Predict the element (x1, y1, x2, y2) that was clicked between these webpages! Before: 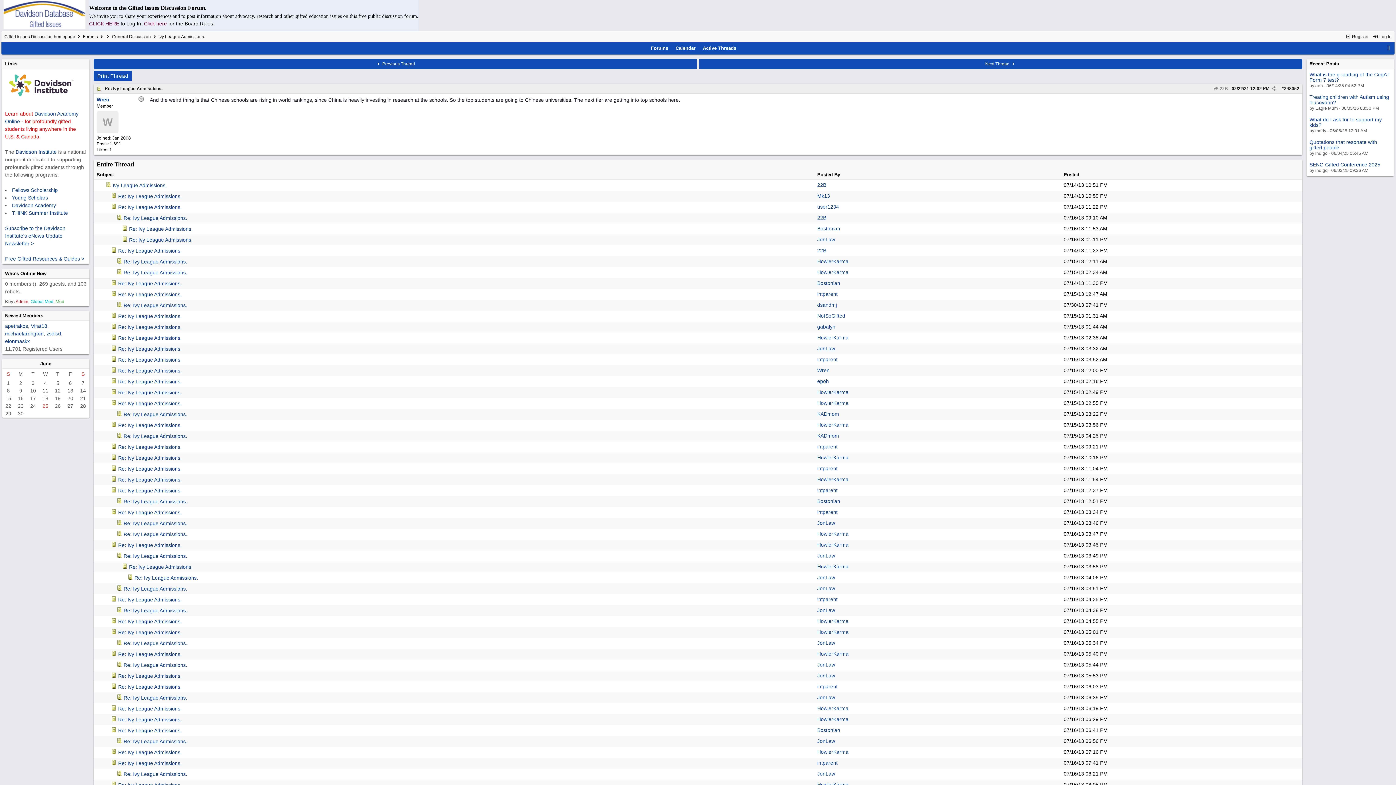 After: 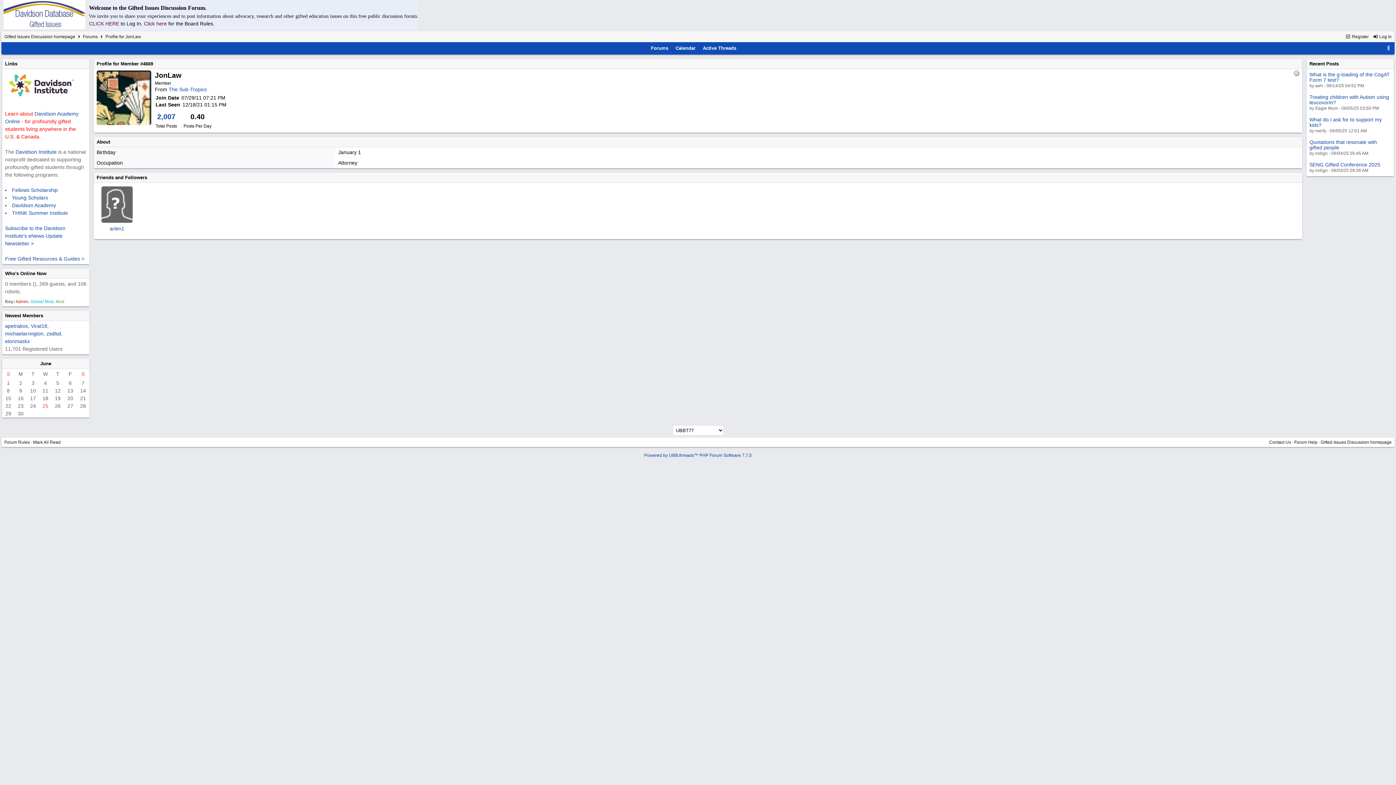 Action: label: JonLaw bbox: (817, 236, 835, 242)